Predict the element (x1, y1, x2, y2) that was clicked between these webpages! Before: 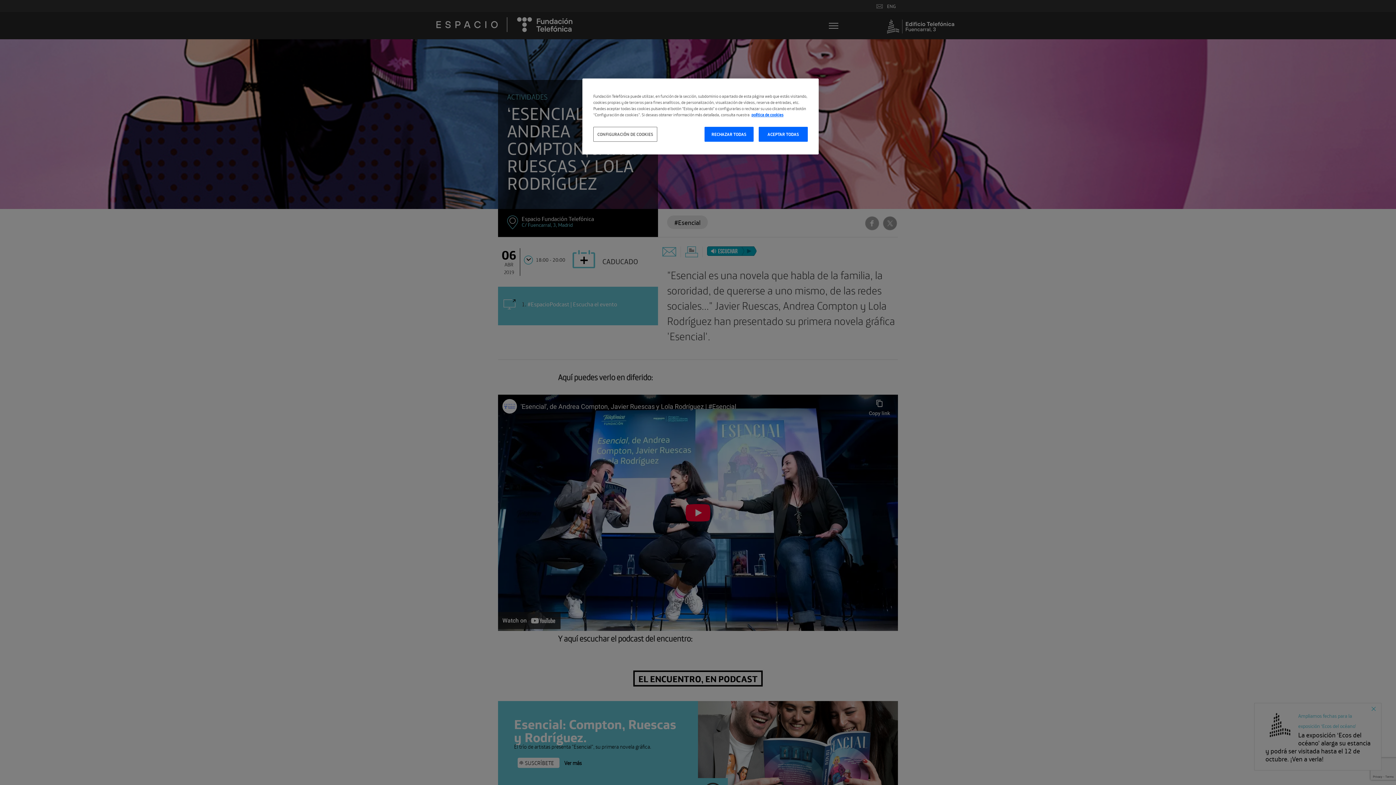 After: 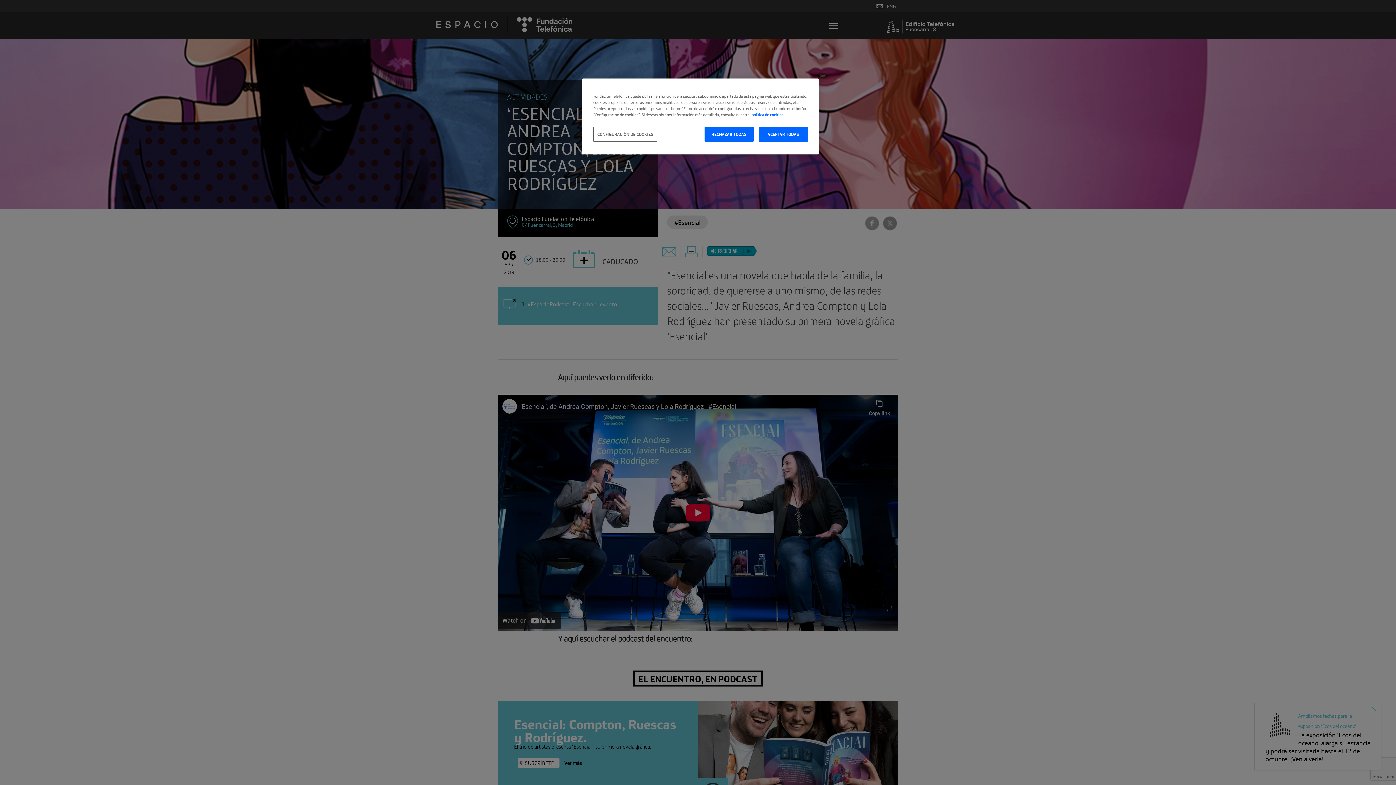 Action: bbox: (751, 111, 783, 117) label: Más información sobre su privacidad, se abre en una nueva pestaña